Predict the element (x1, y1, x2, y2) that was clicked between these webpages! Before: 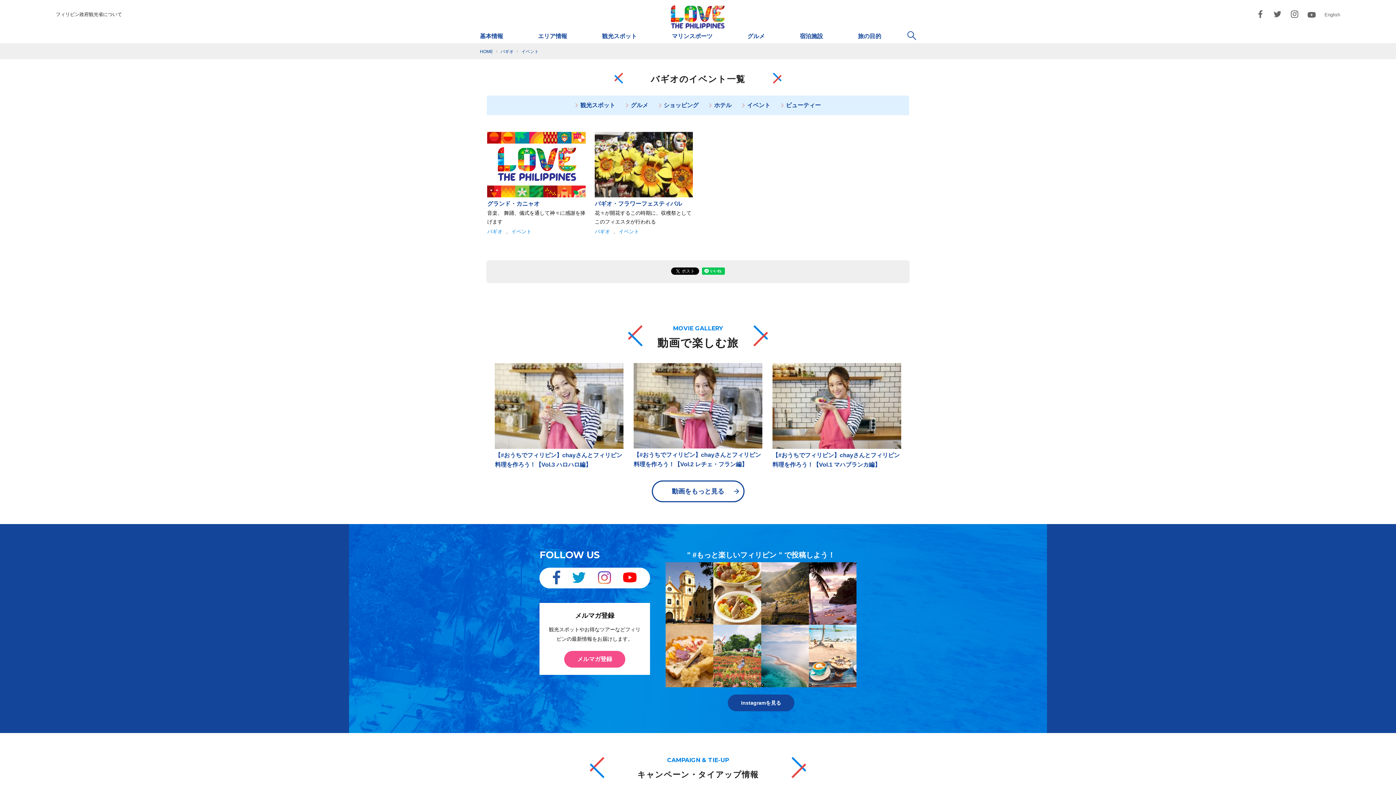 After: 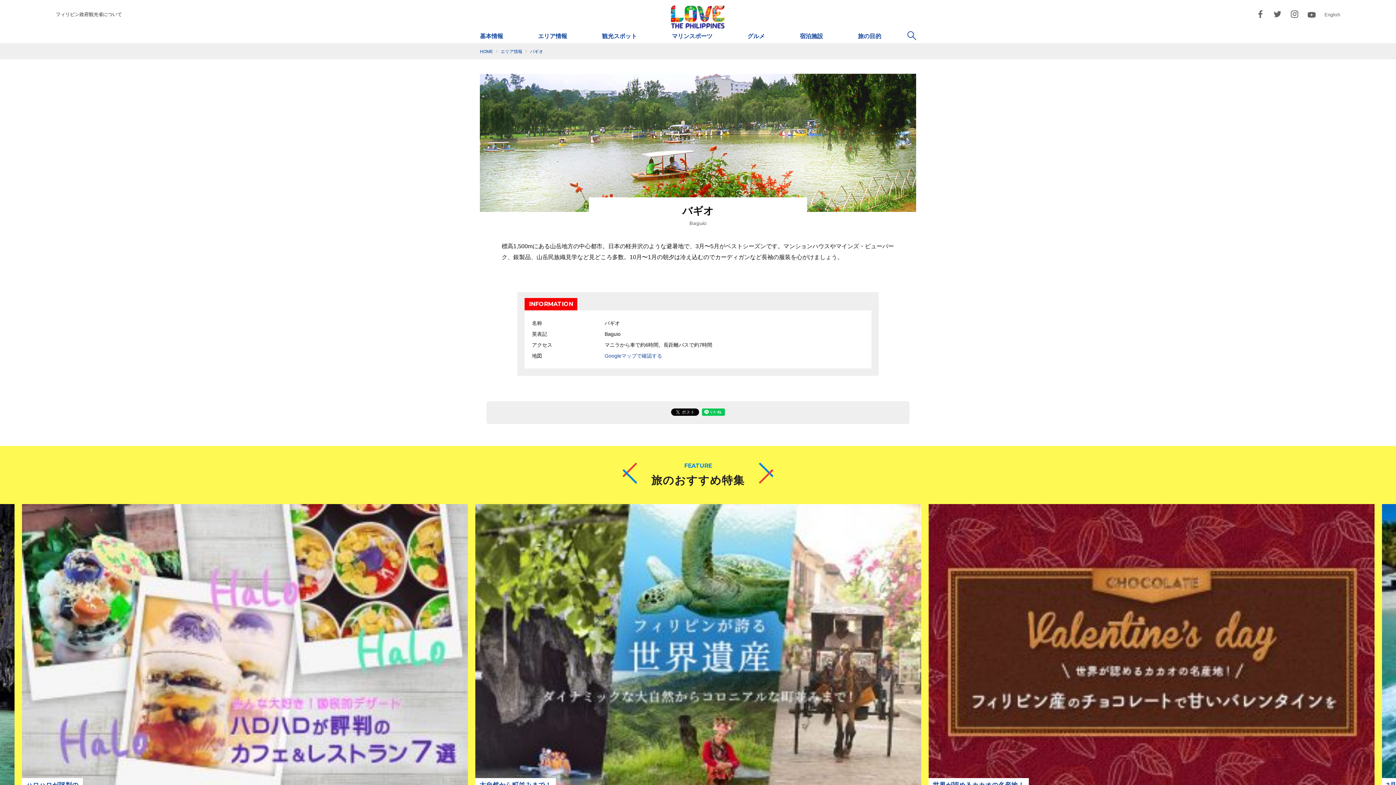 Action: bbox: (487, 228, 502, 234) label: バギオ